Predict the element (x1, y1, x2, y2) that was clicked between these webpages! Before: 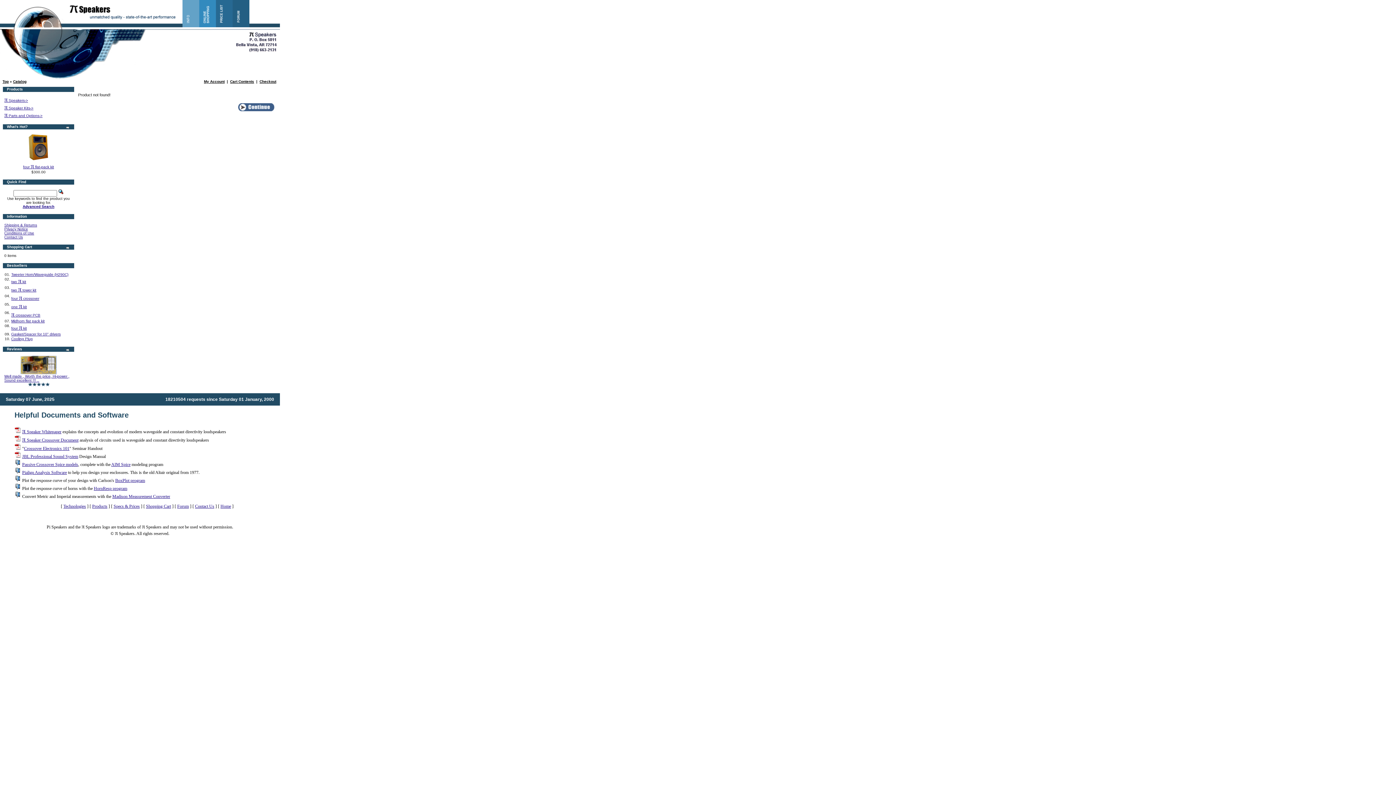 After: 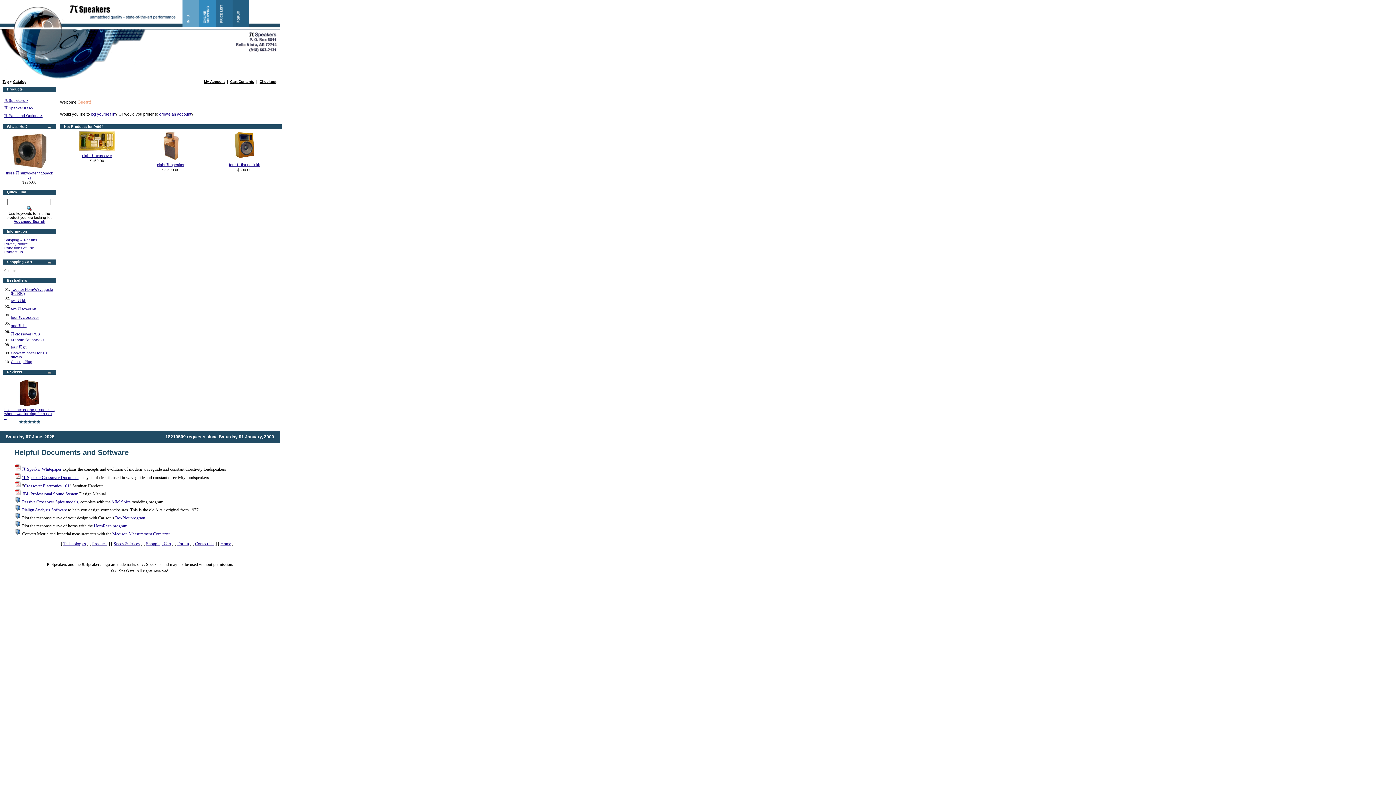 Action: bbox: (199, 23, 214, 28)